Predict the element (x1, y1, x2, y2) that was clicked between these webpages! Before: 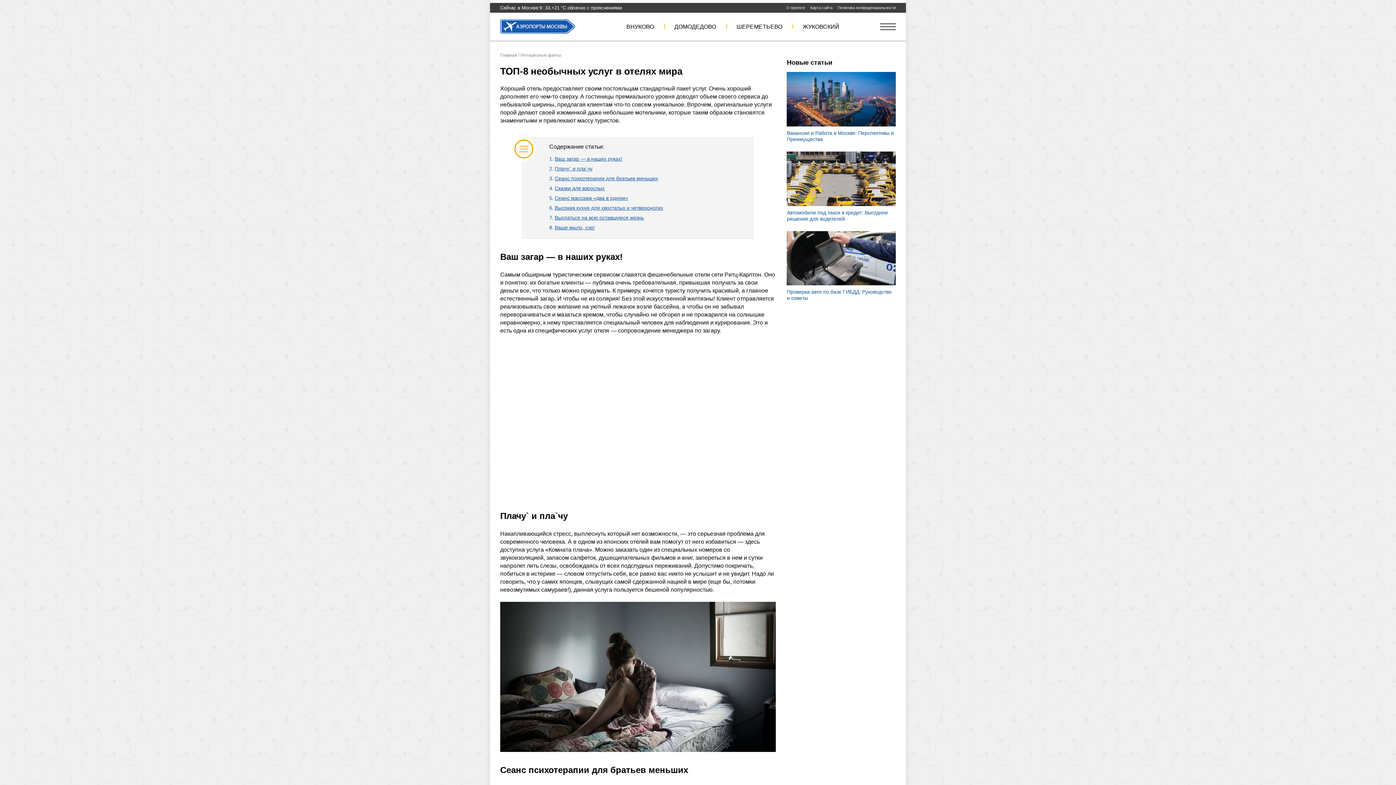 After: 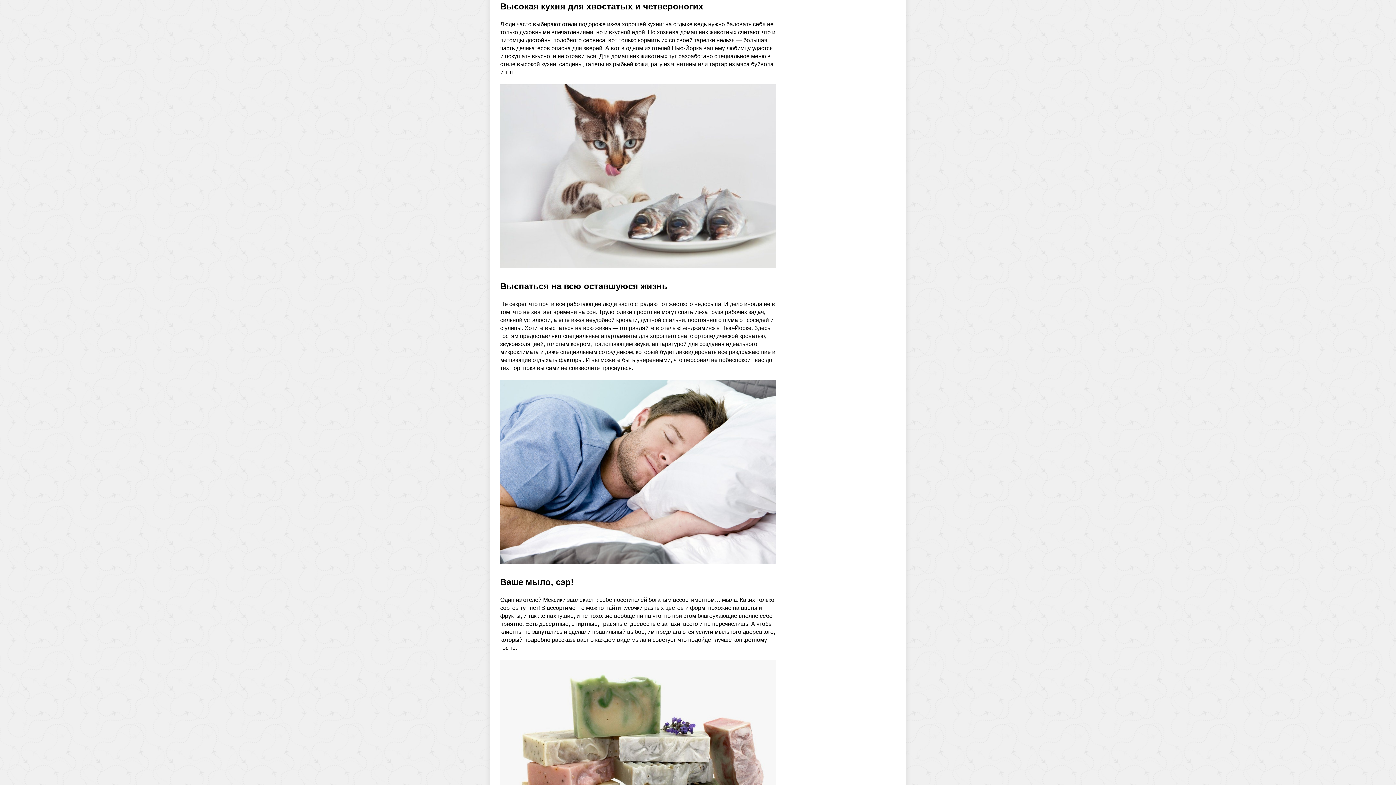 Action: bbox: (554, 205, 663, 210) label: Высокая кухня для хвостатых и четвероногих